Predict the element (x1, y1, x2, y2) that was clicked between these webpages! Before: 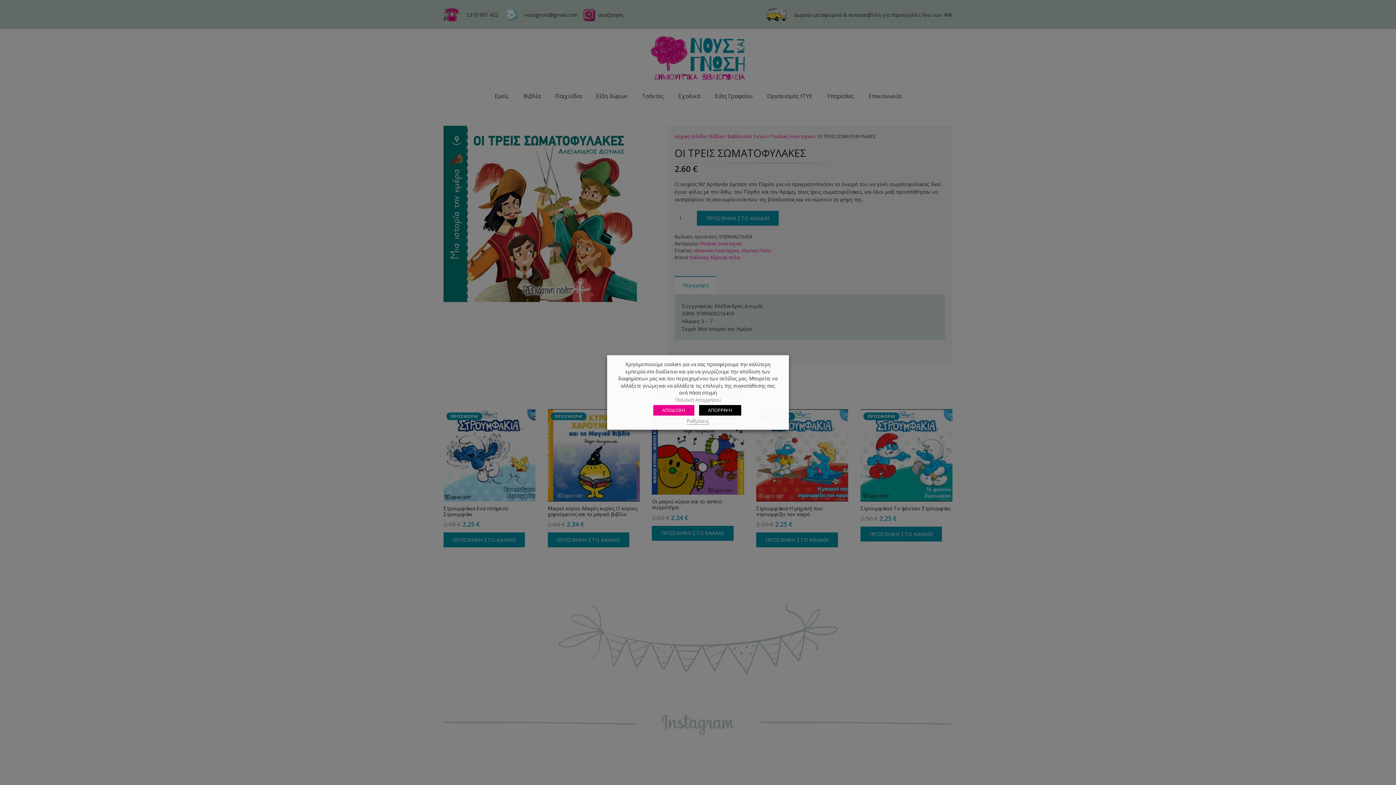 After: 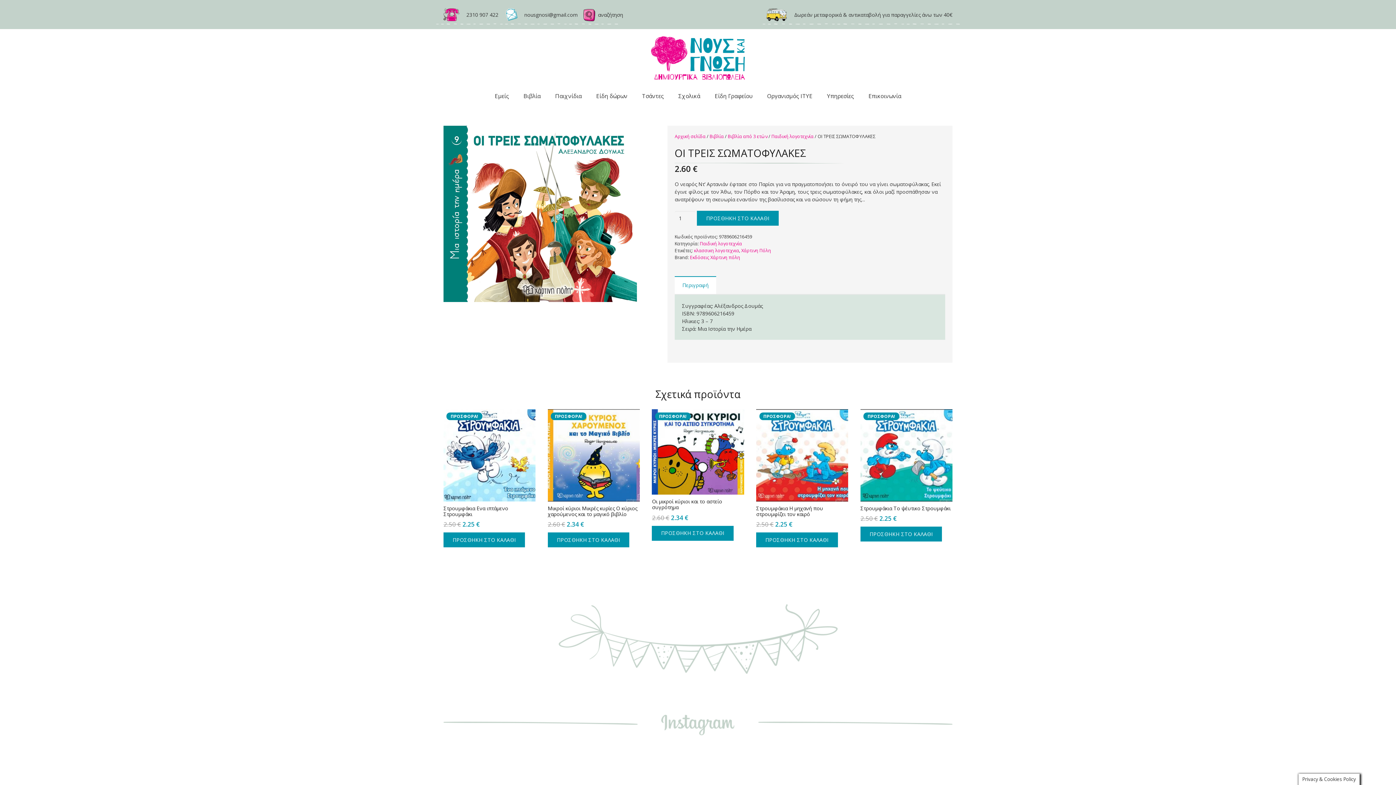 Action: label: ΑΠΟΡΡΙΨΗ bbox: (699, 405, 741, 415)